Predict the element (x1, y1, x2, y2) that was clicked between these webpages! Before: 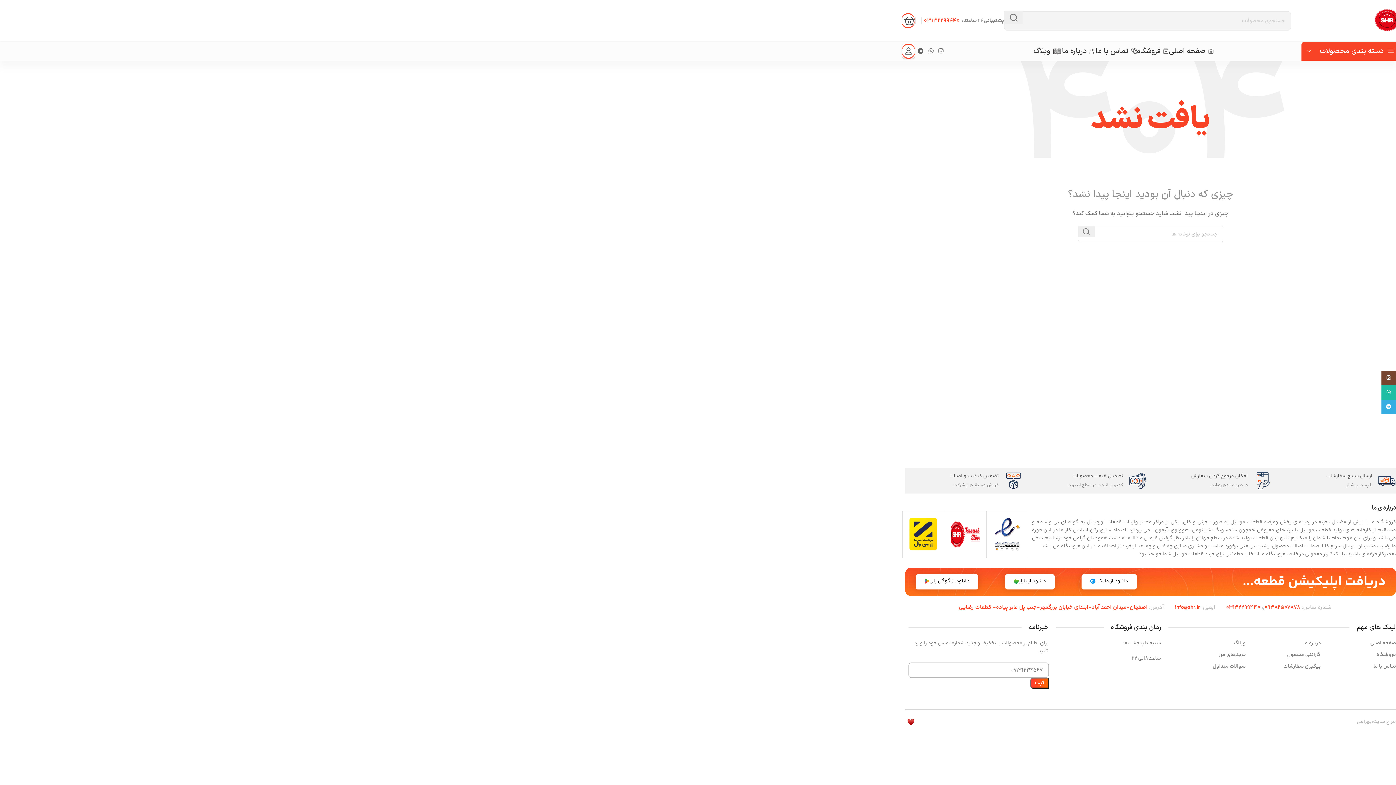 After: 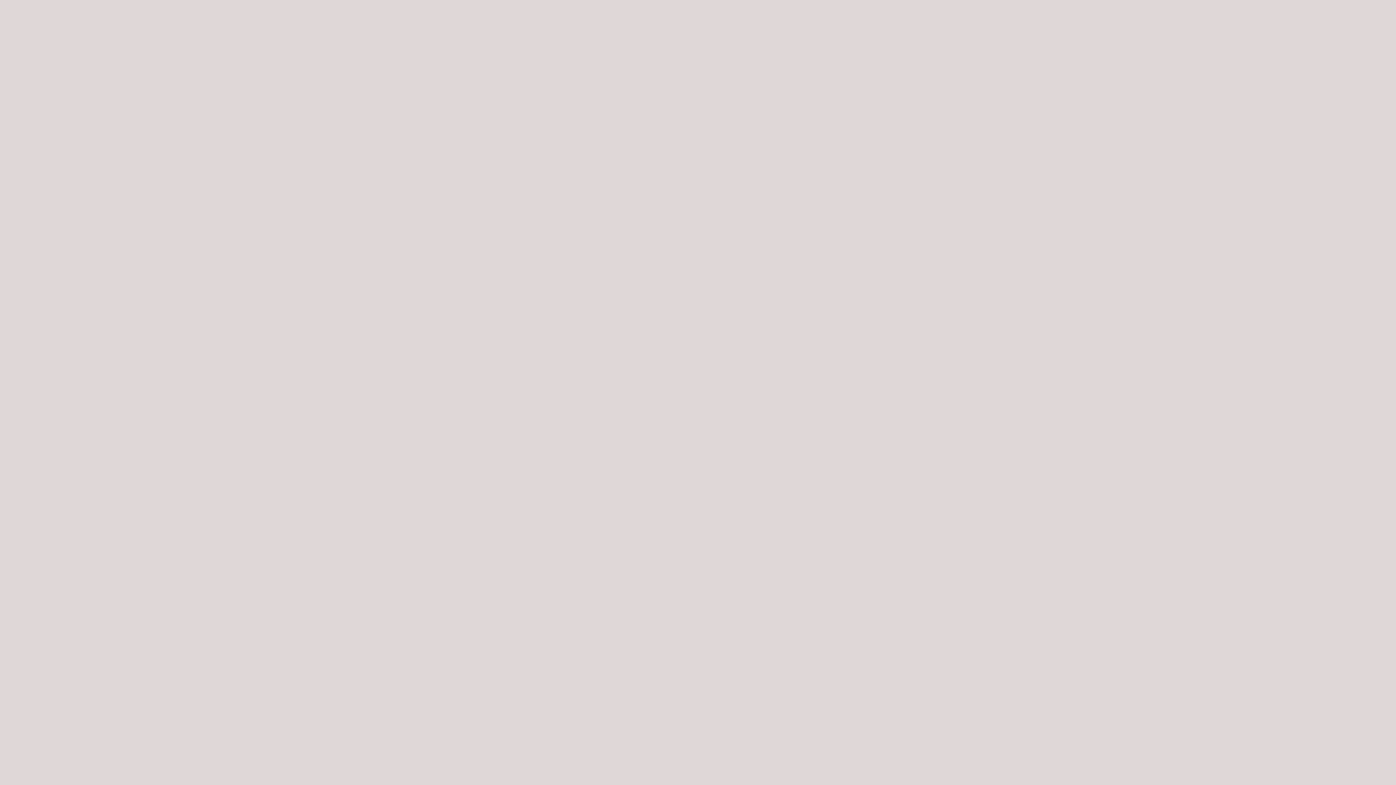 Action: bbox: (902, 44, 915, 58)